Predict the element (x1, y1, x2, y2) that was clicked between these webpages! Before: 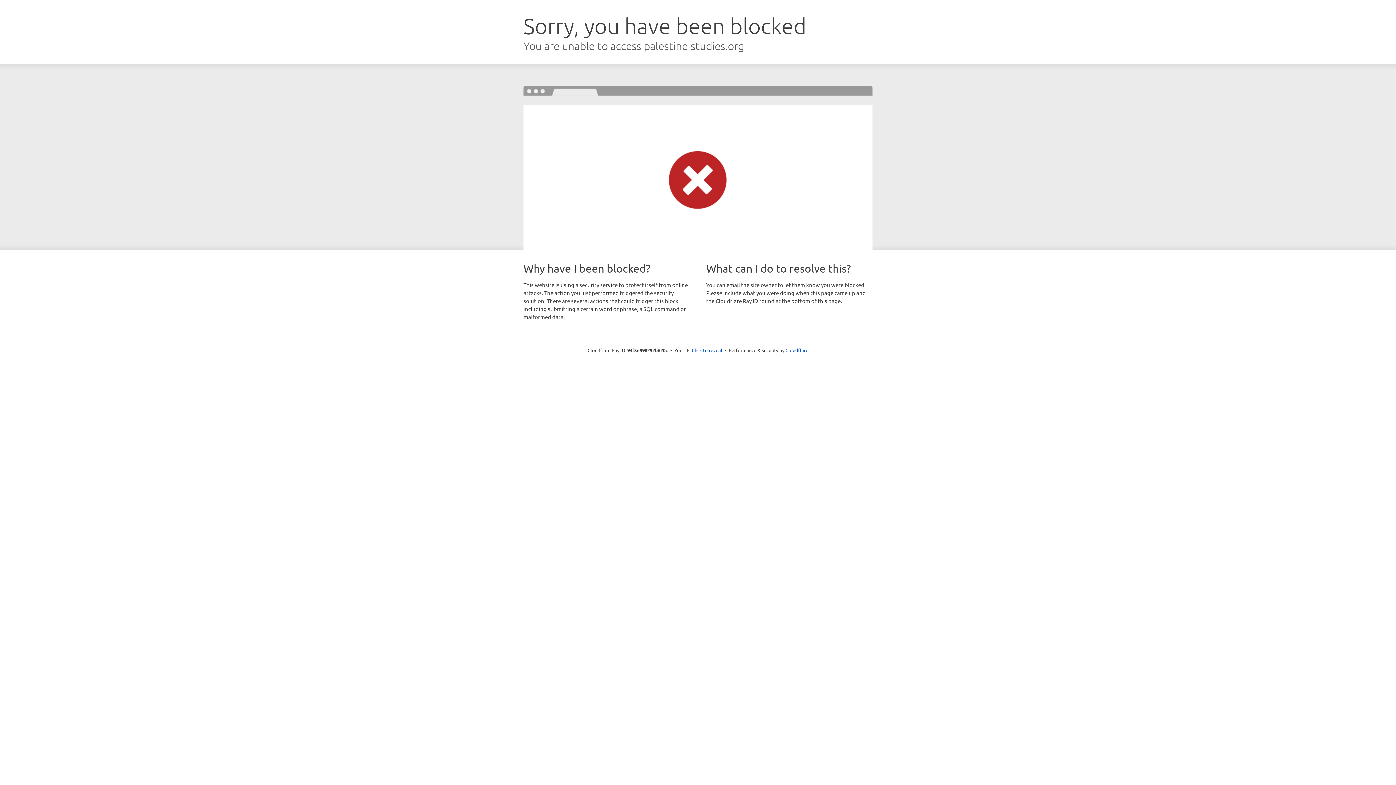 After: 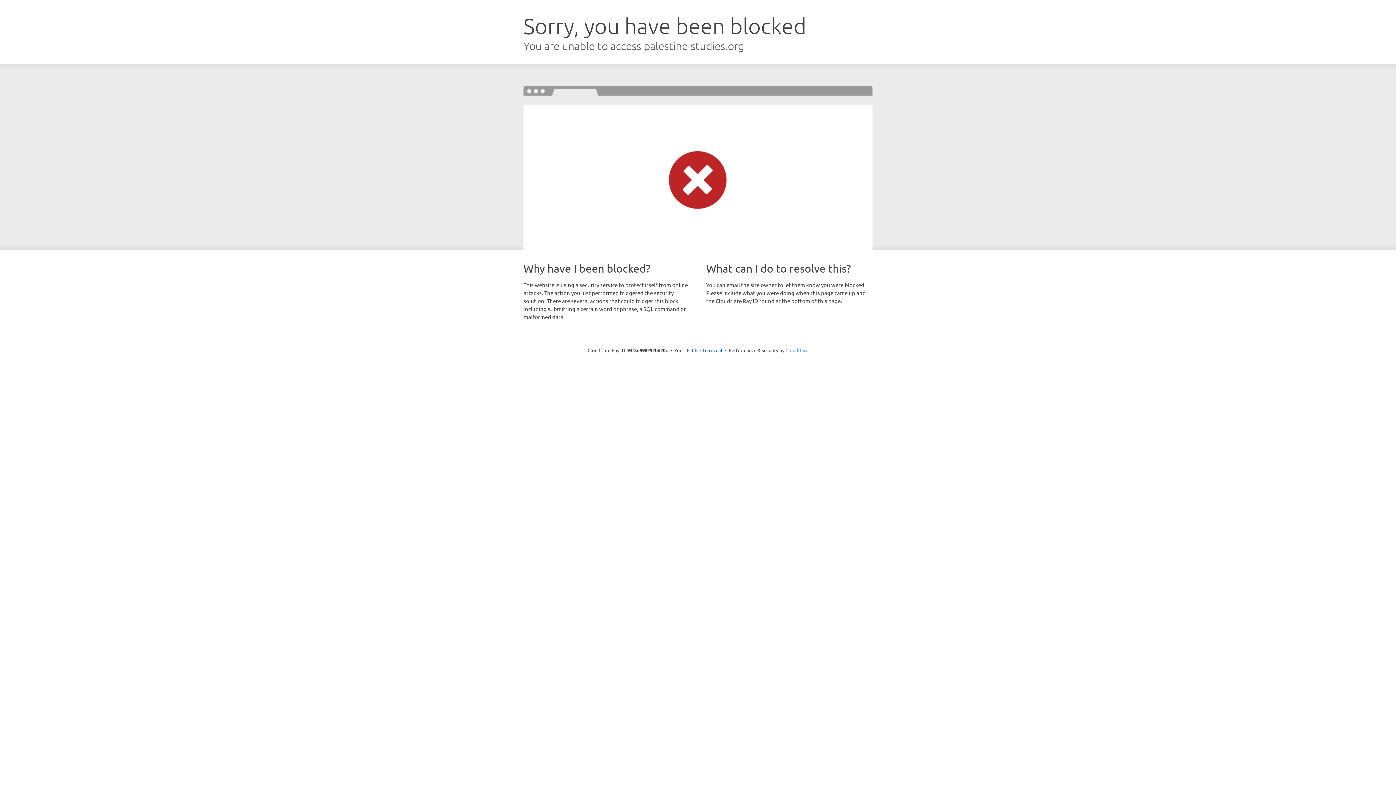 Action: bbox: (785, 347, 808, 353) label: Cloudflare